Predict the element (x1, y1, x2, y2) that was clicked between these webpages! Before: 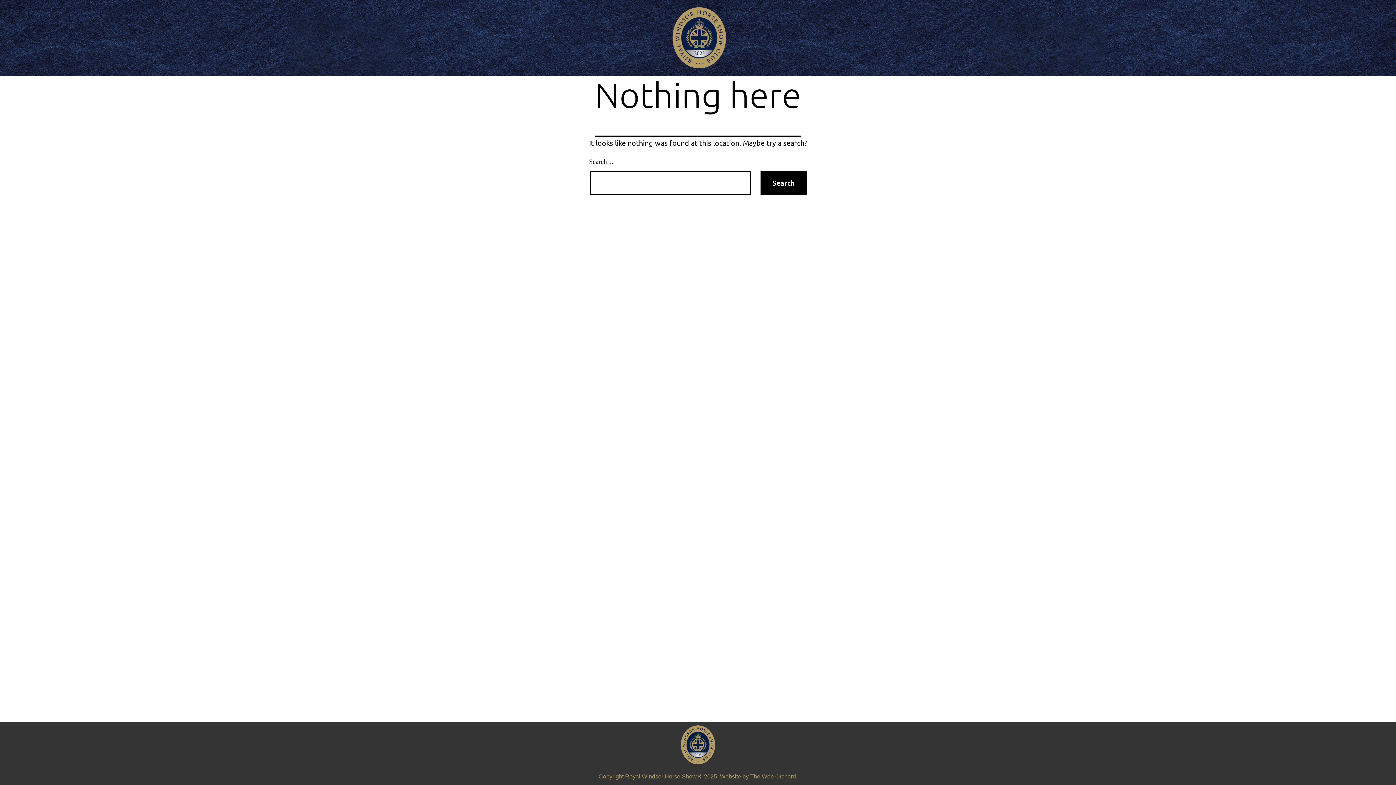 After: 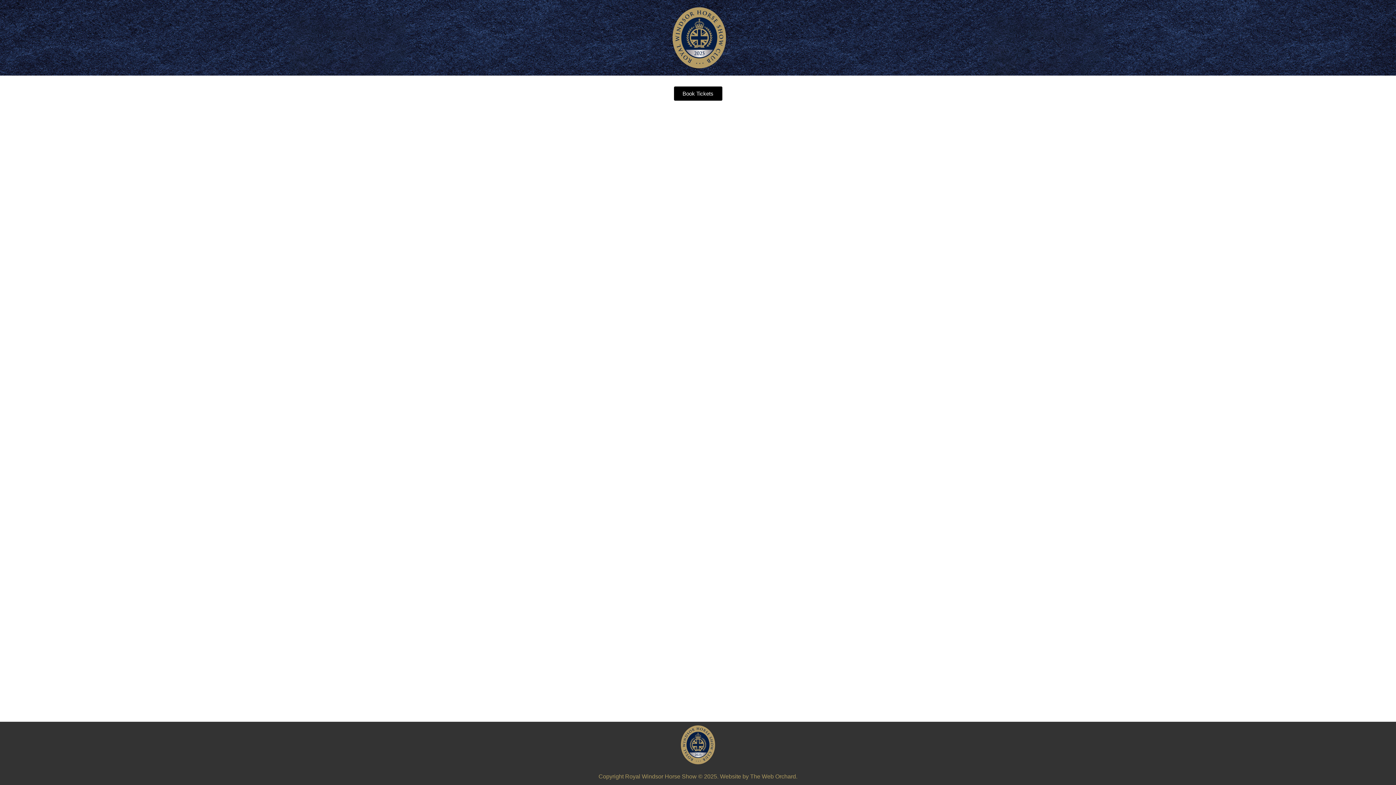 Action: bbox: (672, 7, 726, 68)